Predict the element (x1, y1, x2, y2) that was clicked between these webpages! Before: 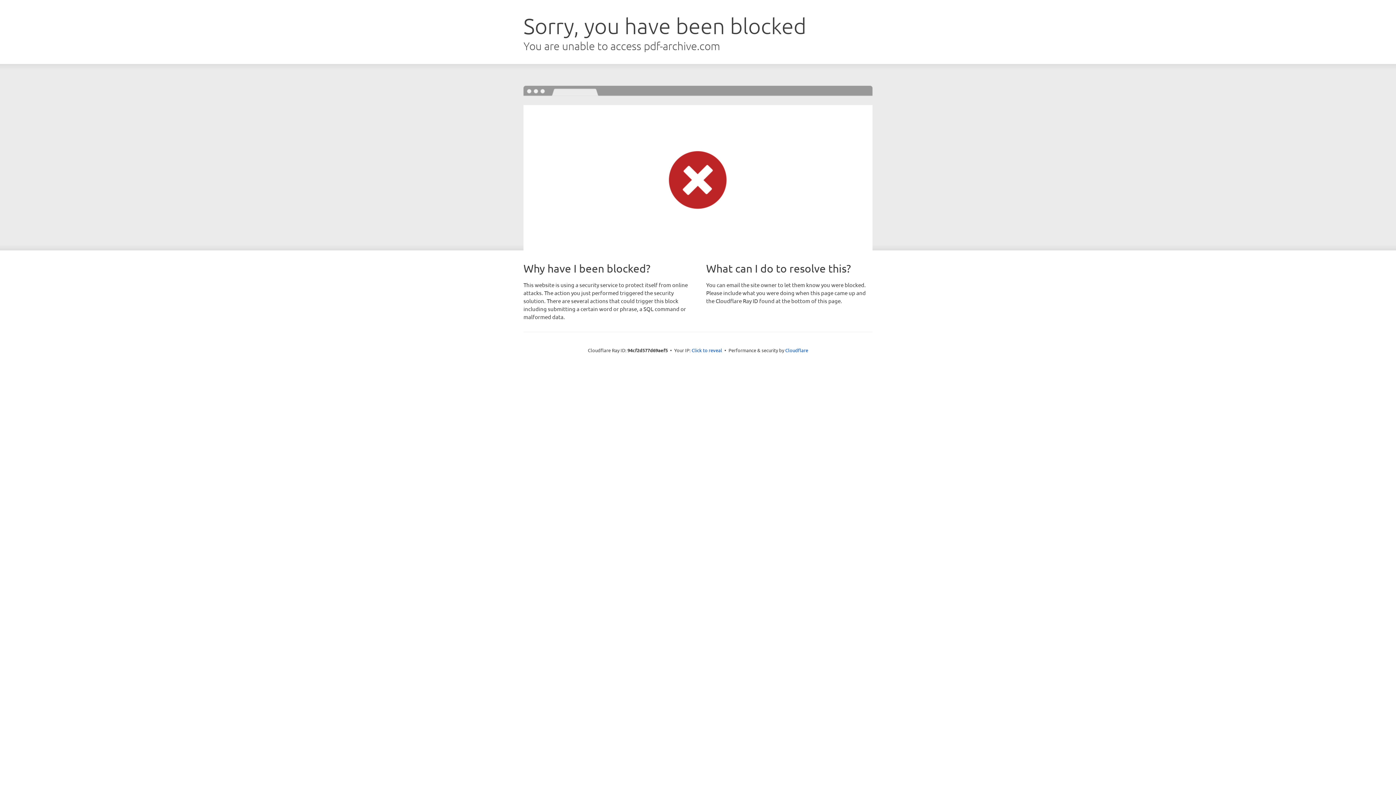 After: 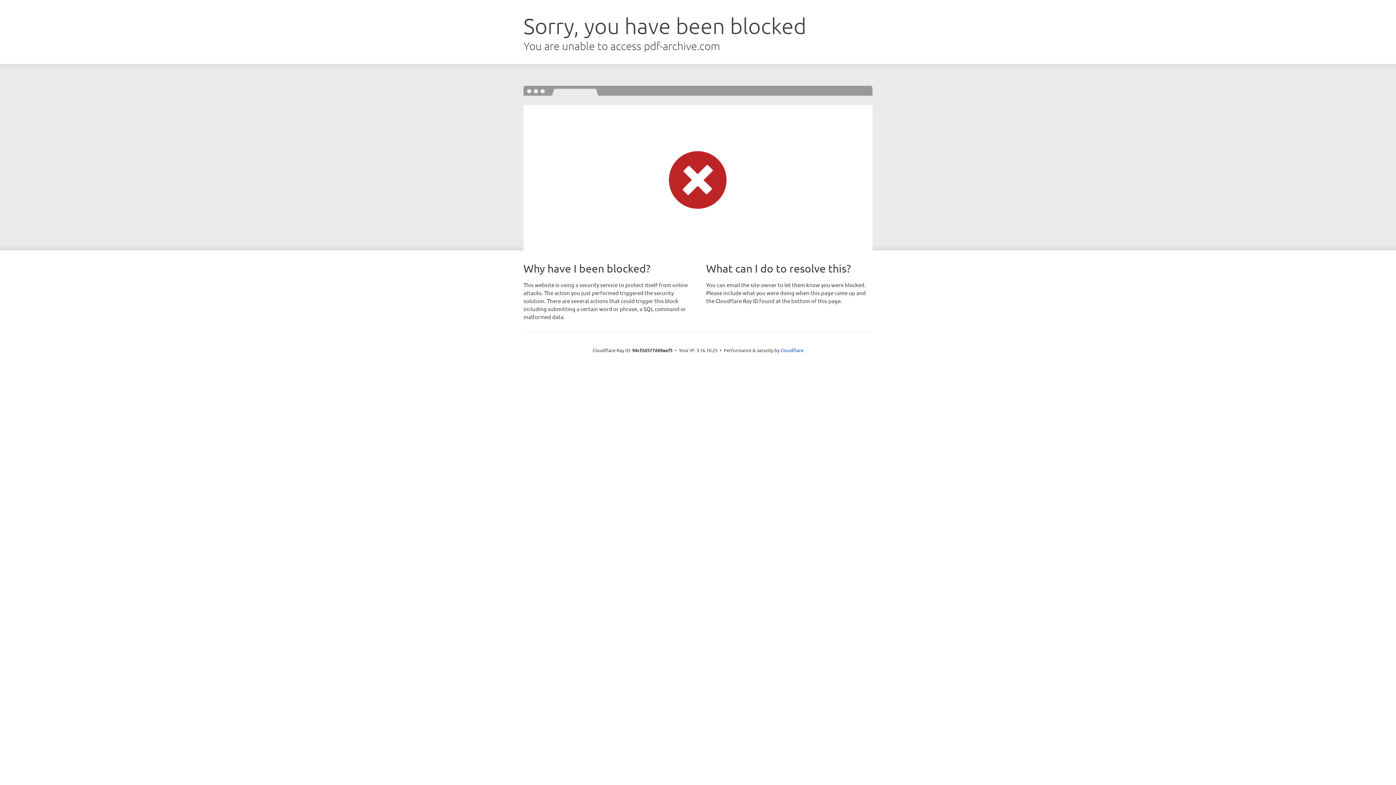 Action: label: Click to reveal bbox: (691, 346, 722, 353)